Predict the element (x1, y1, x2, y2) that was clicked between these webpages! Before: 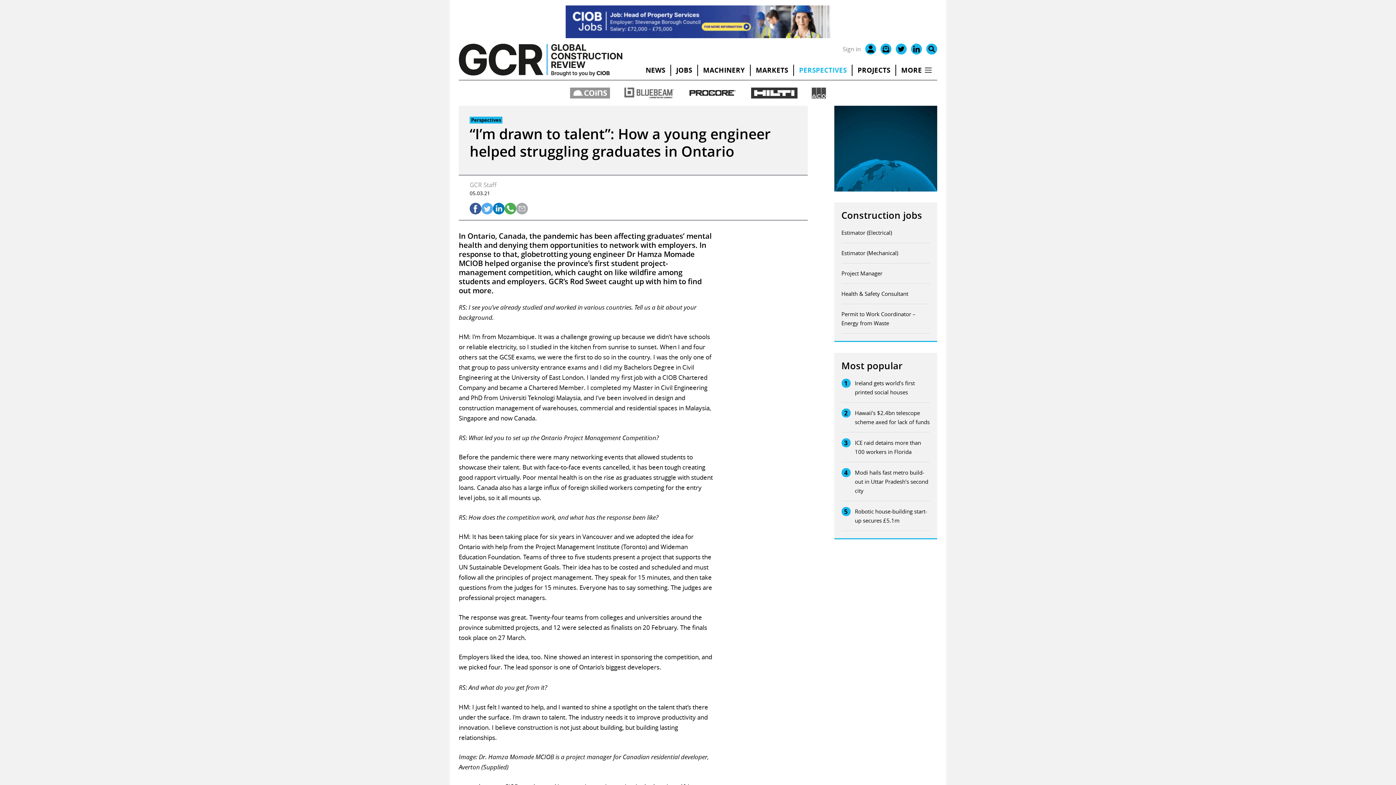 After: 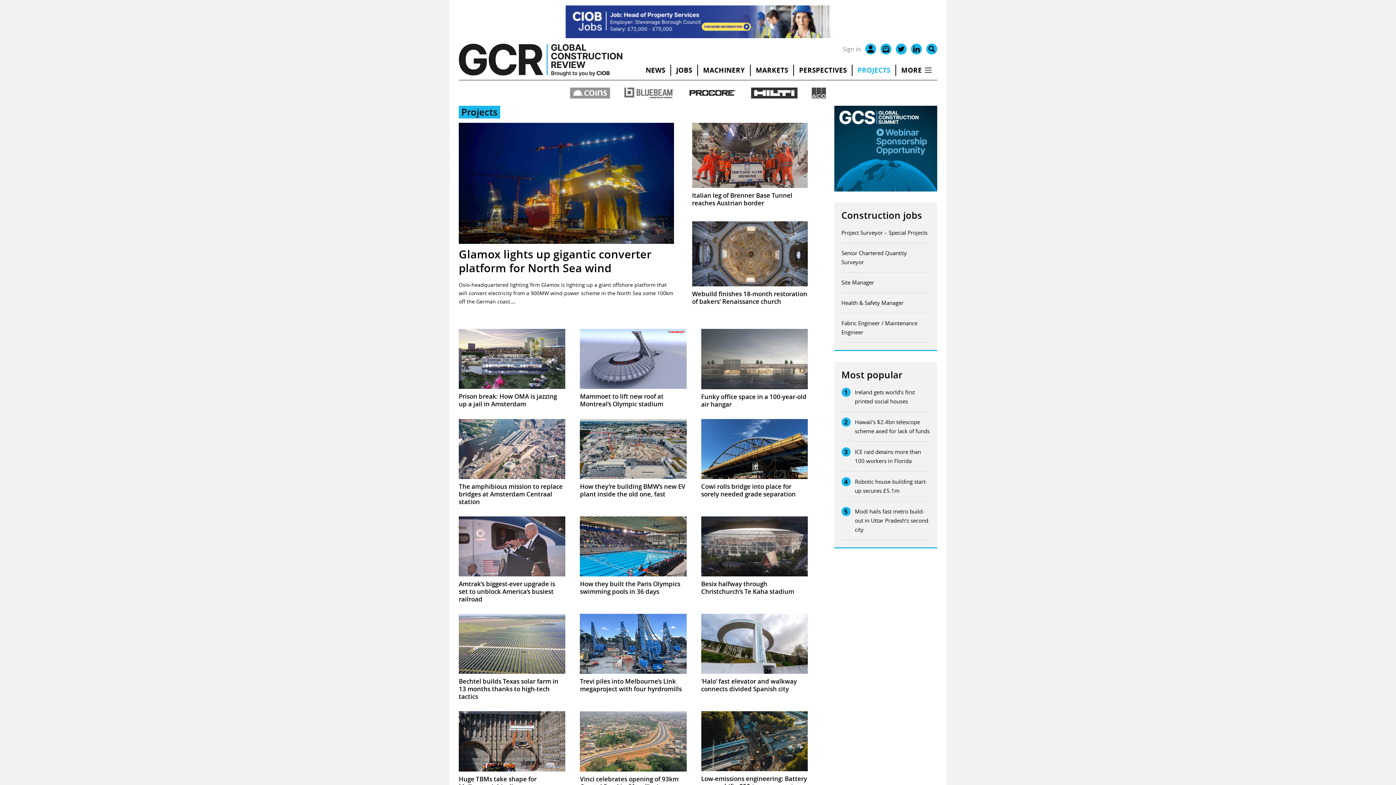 Action: bbox: (852, 64, 895, 76) label: PROJECTS